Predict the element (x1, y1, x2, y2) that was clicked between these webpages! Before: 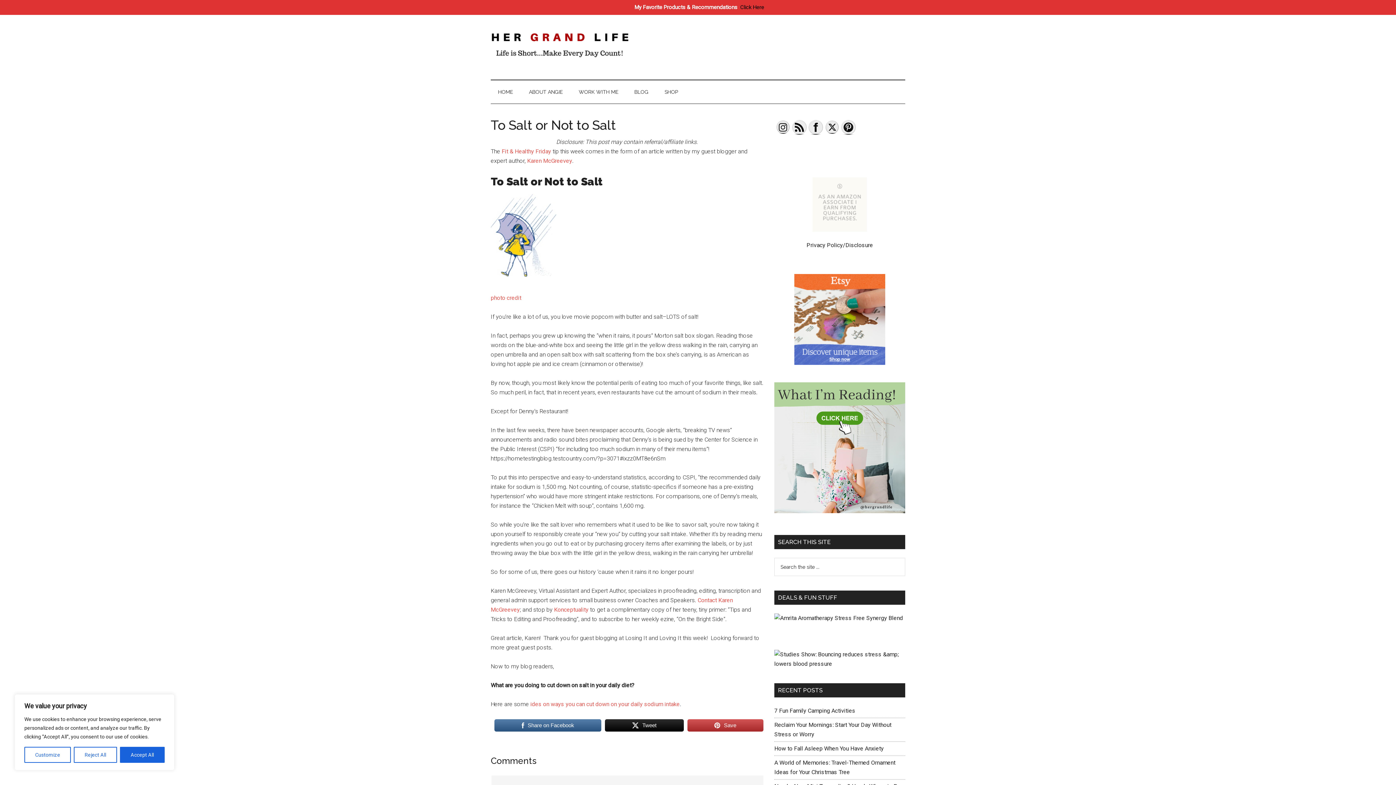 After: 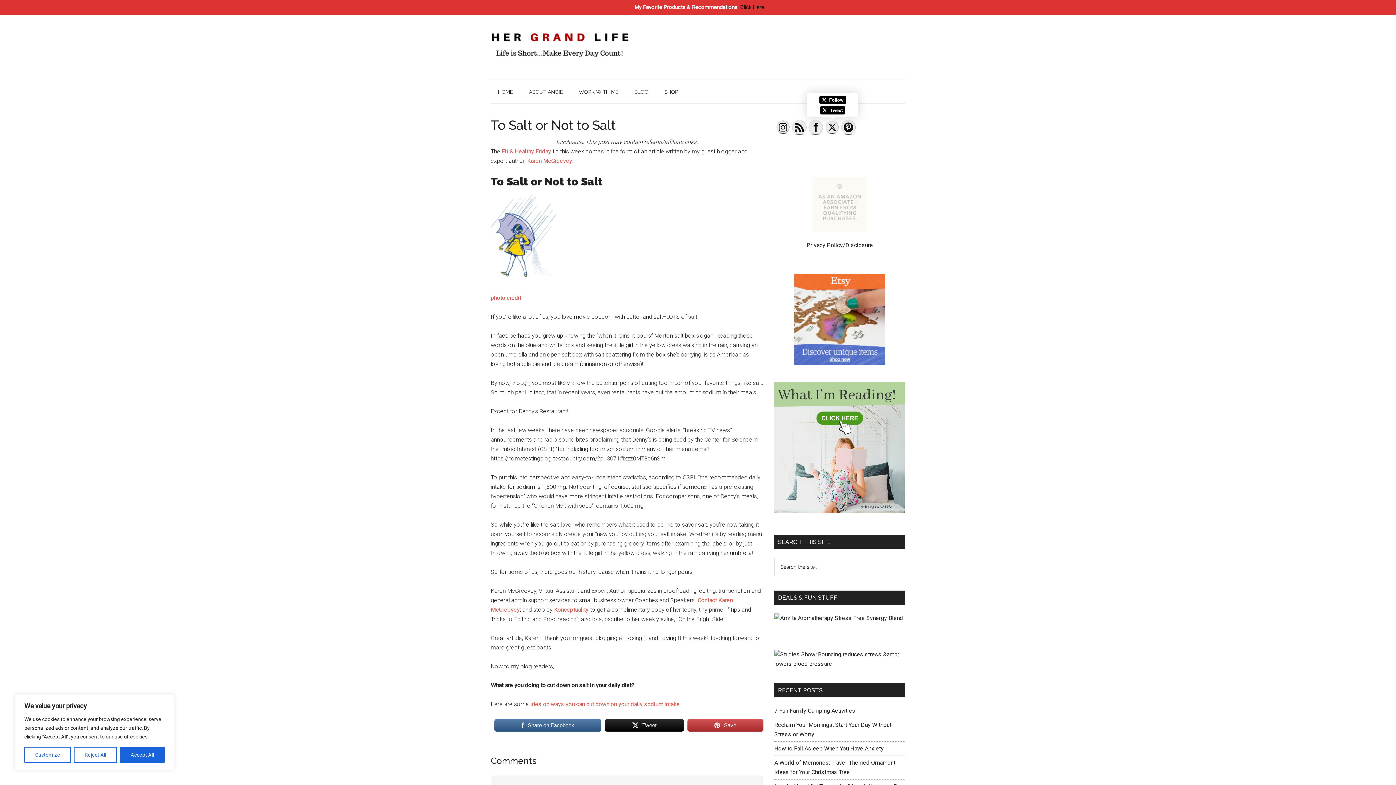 Action: bbox: (825, 120, 840, 134)